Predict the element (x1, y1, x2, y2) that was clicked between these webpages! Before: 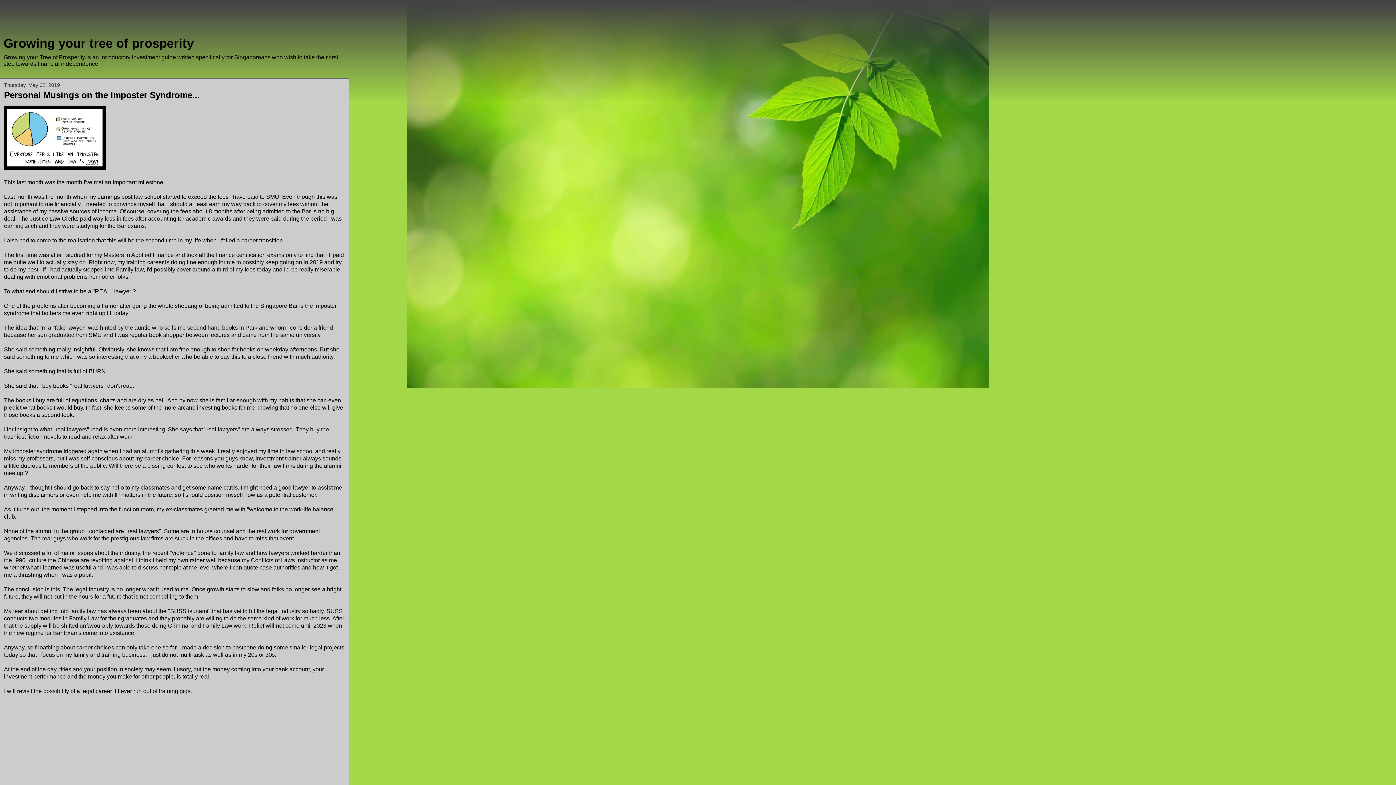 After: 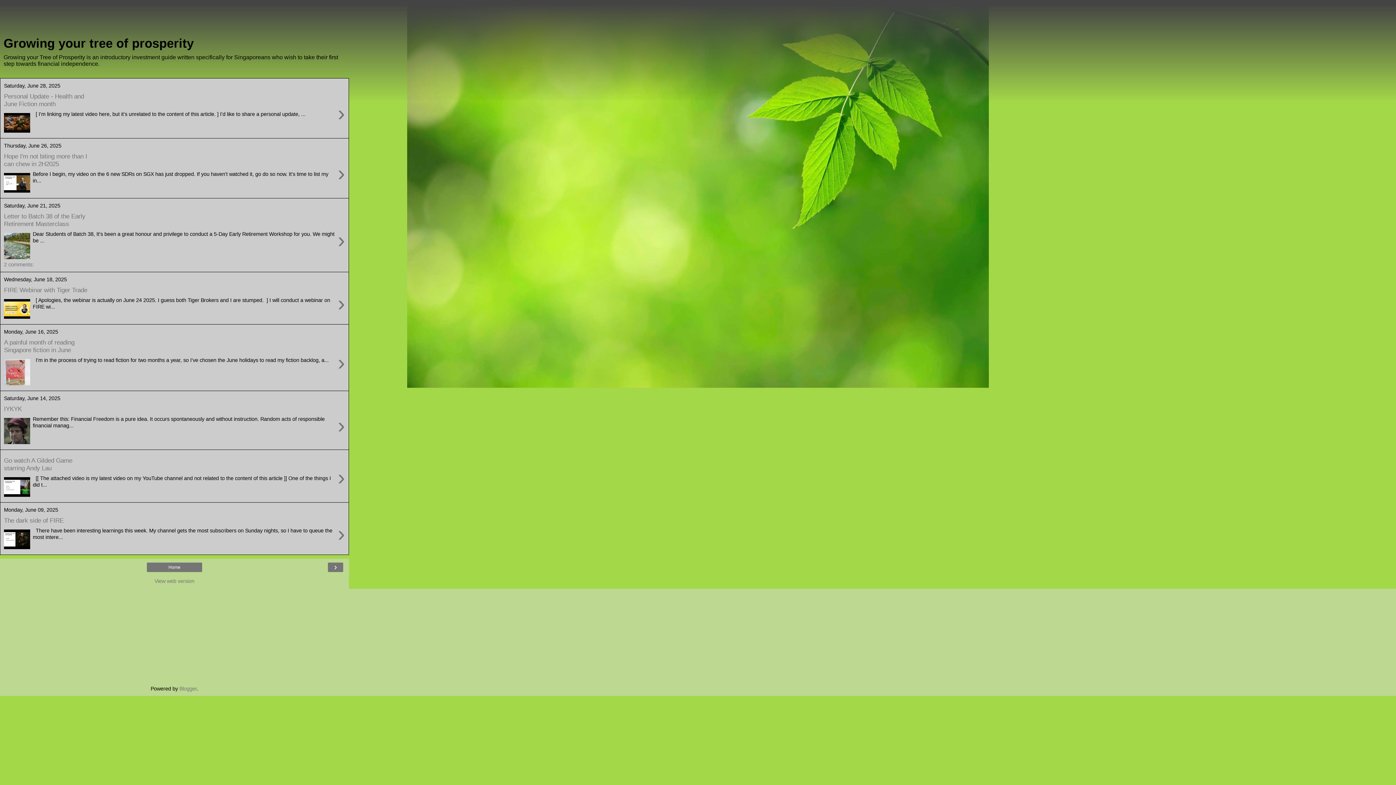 Action: label: Growing your tree of prosperity bbox: (3, 36, 193, 50)